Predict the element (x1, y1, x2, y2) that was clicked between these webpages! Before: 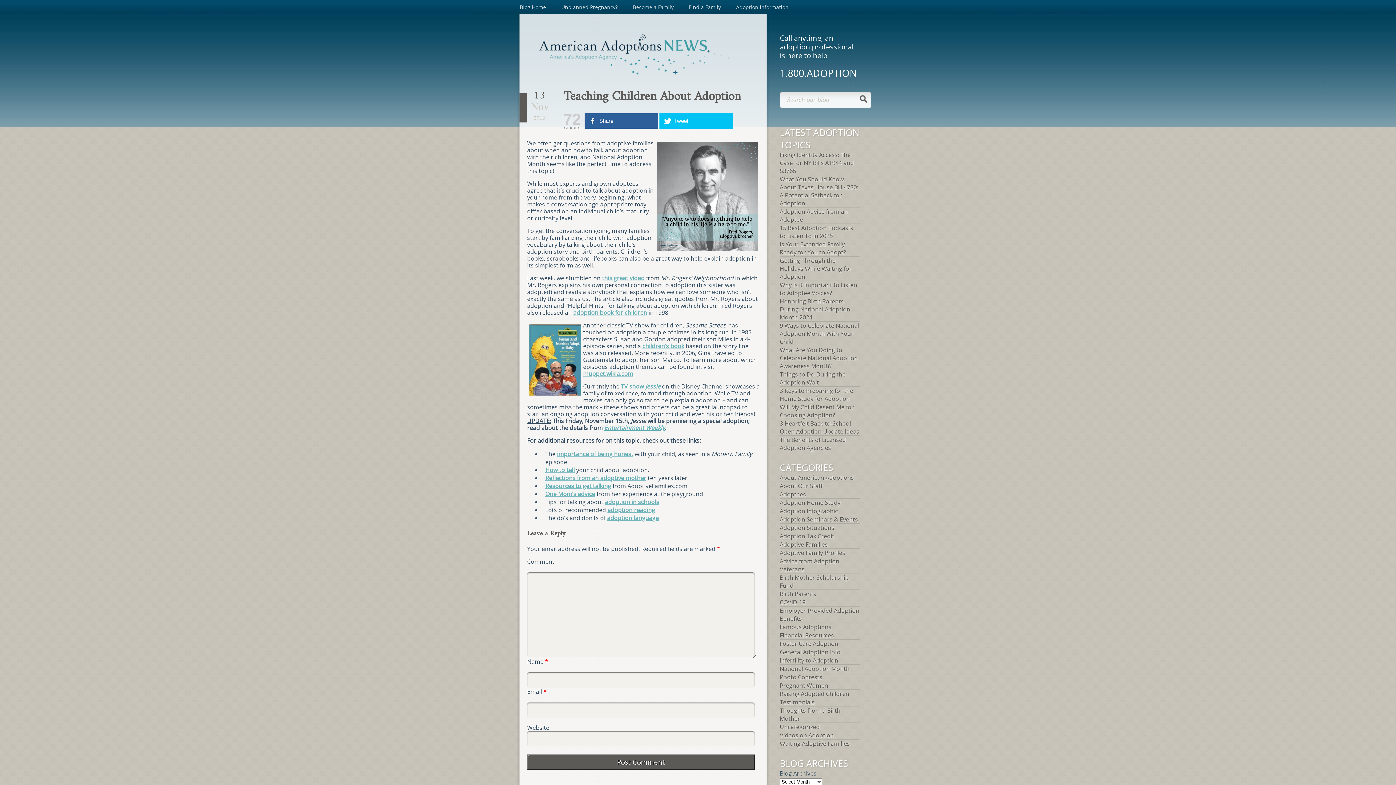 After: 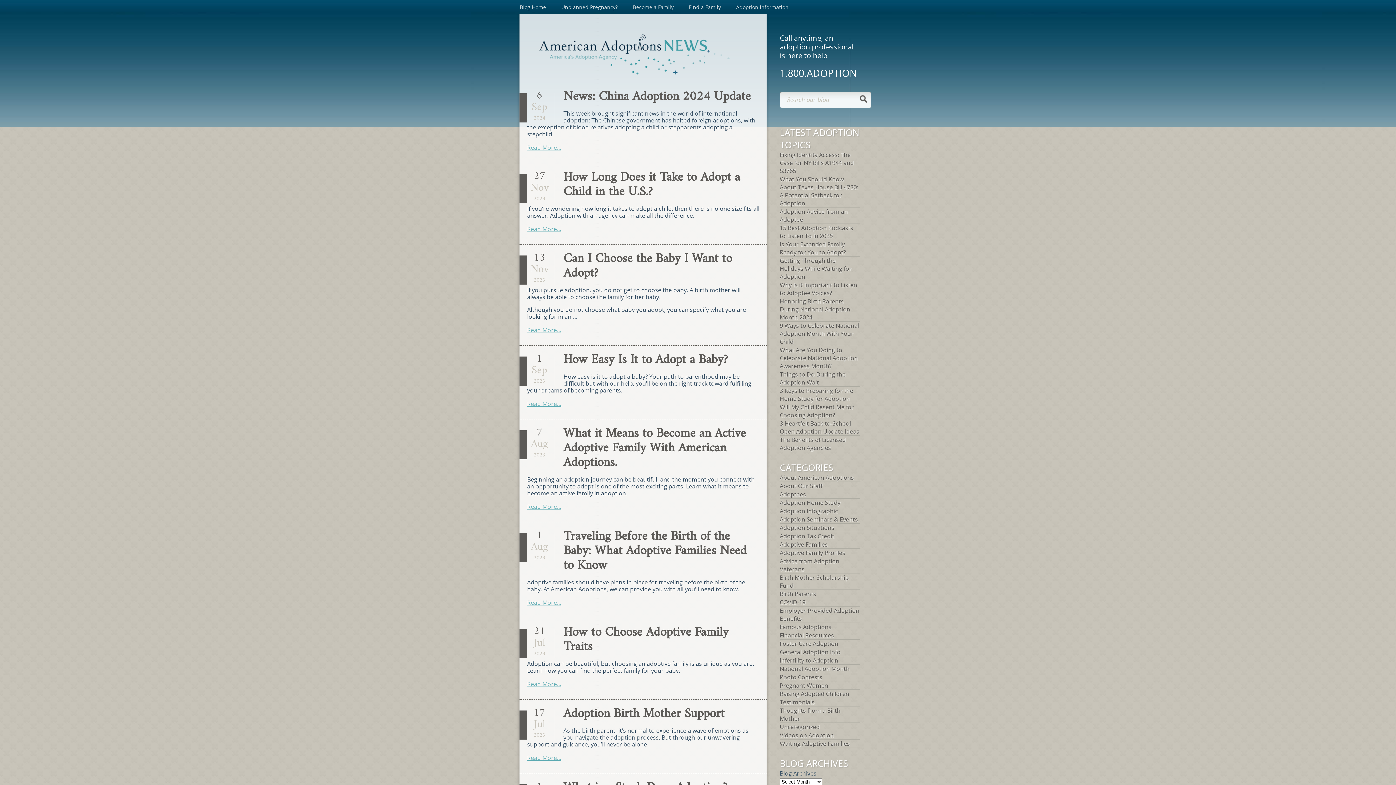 Action: bbox: (780, 648, 860, 656) label: General Adoption Info